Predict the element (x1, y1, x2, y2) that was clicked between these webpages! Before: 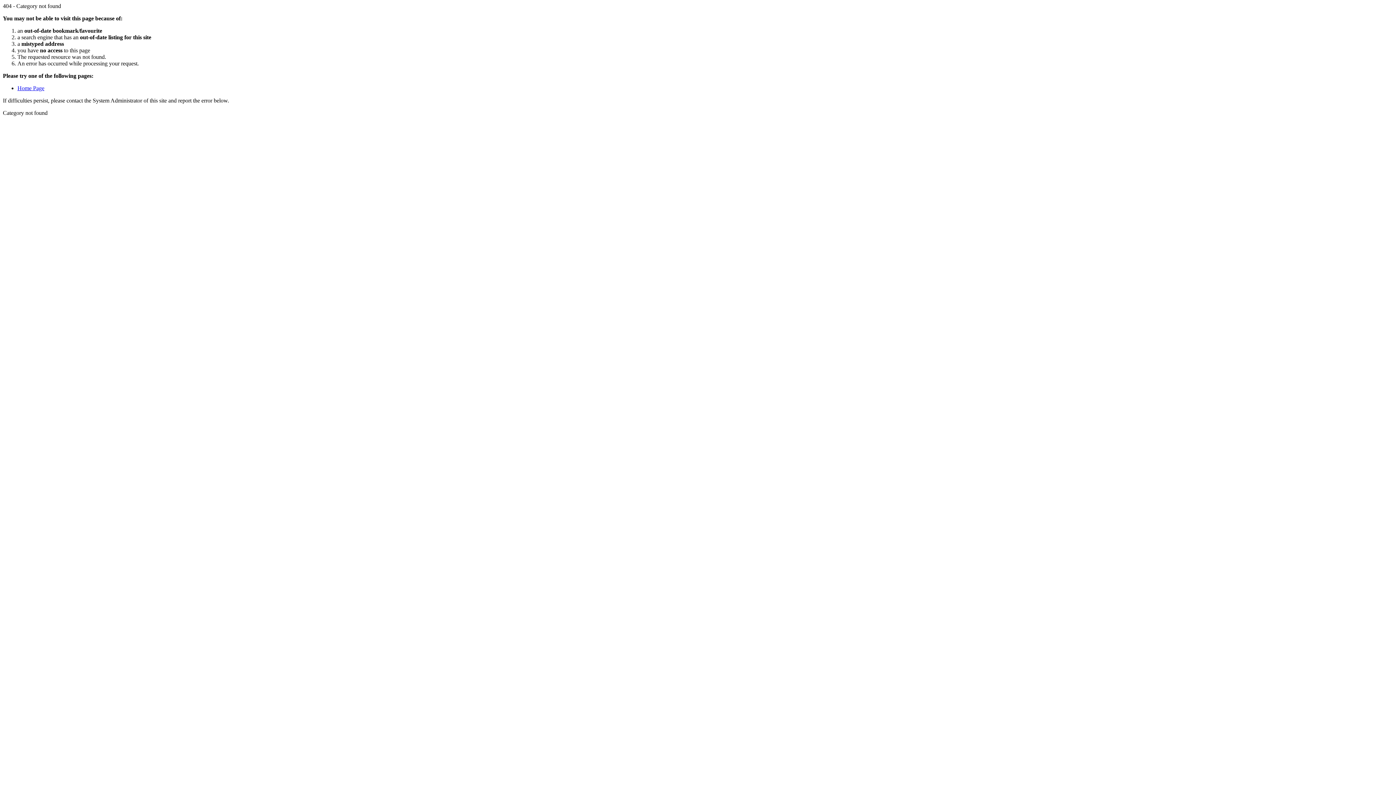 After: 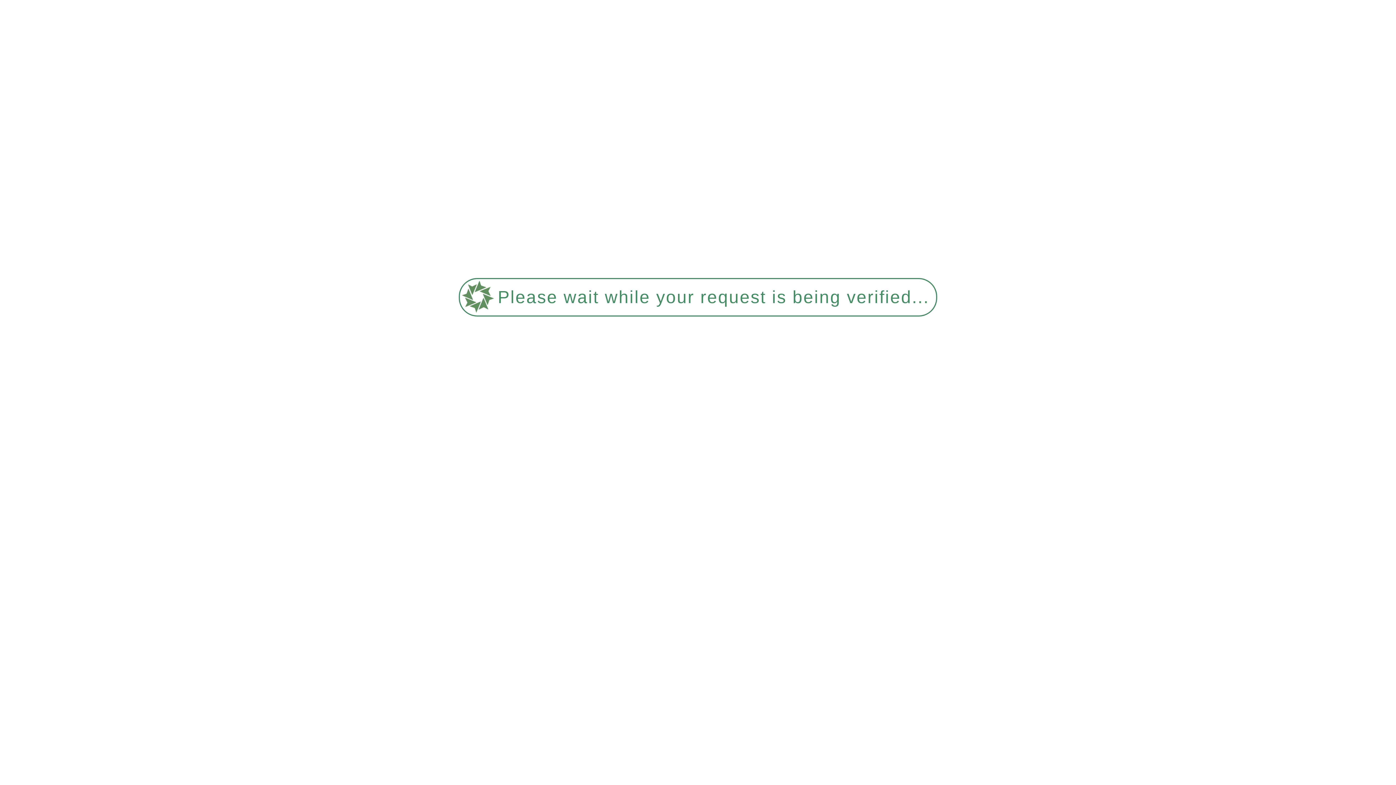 Action: bbox: (17, 85, 44, 91) label: Home Page